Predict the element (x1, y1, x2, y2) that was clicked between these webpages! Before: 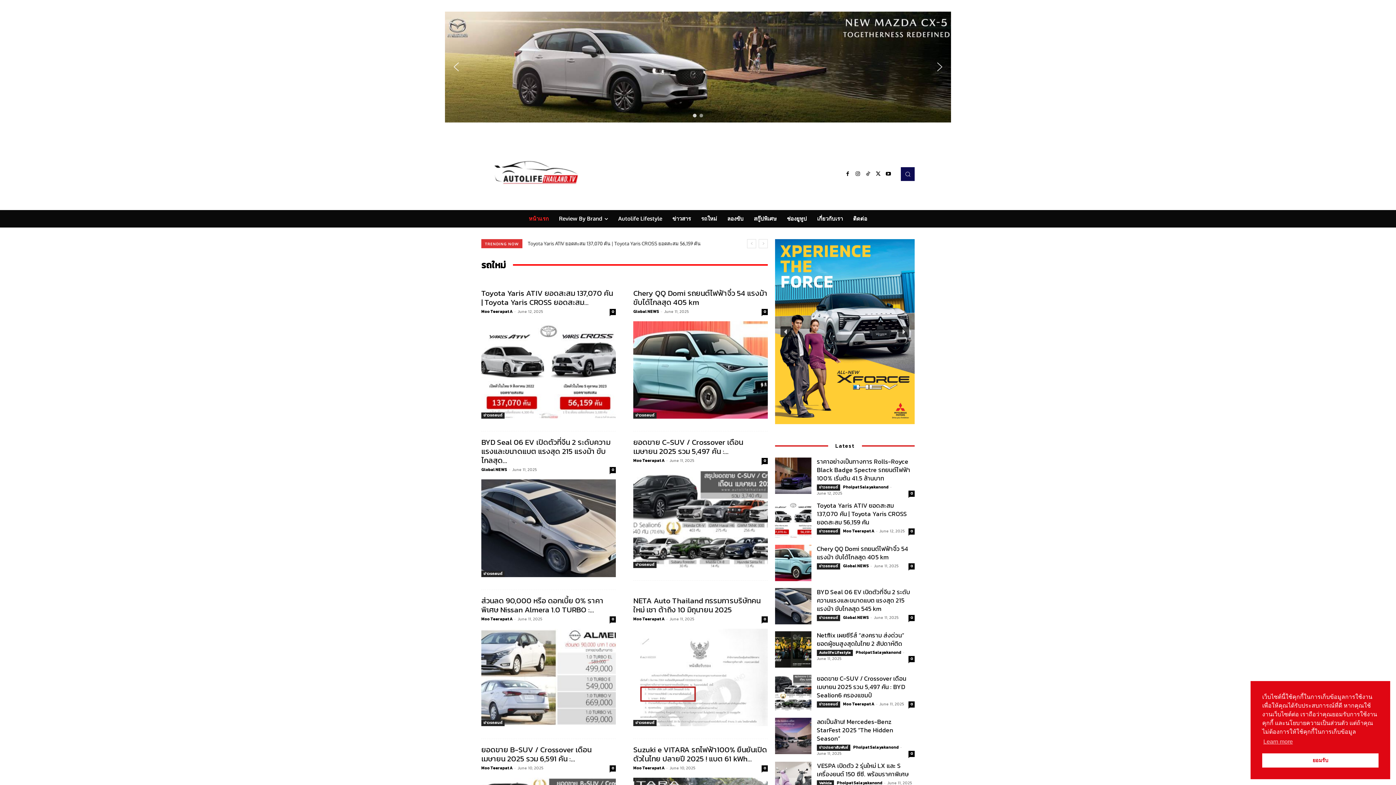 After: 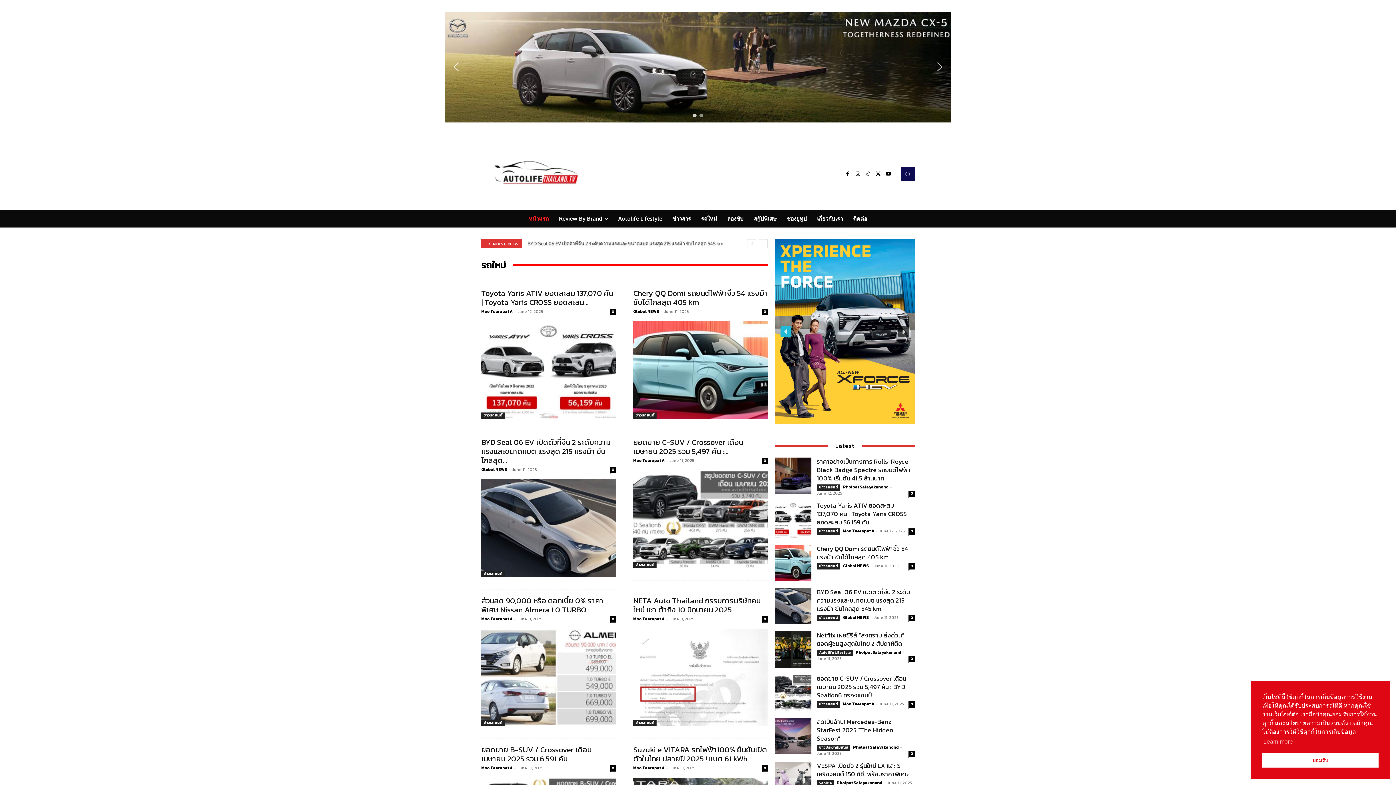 Action: bbox: (780, 326, 791, 337) label: previous arrow